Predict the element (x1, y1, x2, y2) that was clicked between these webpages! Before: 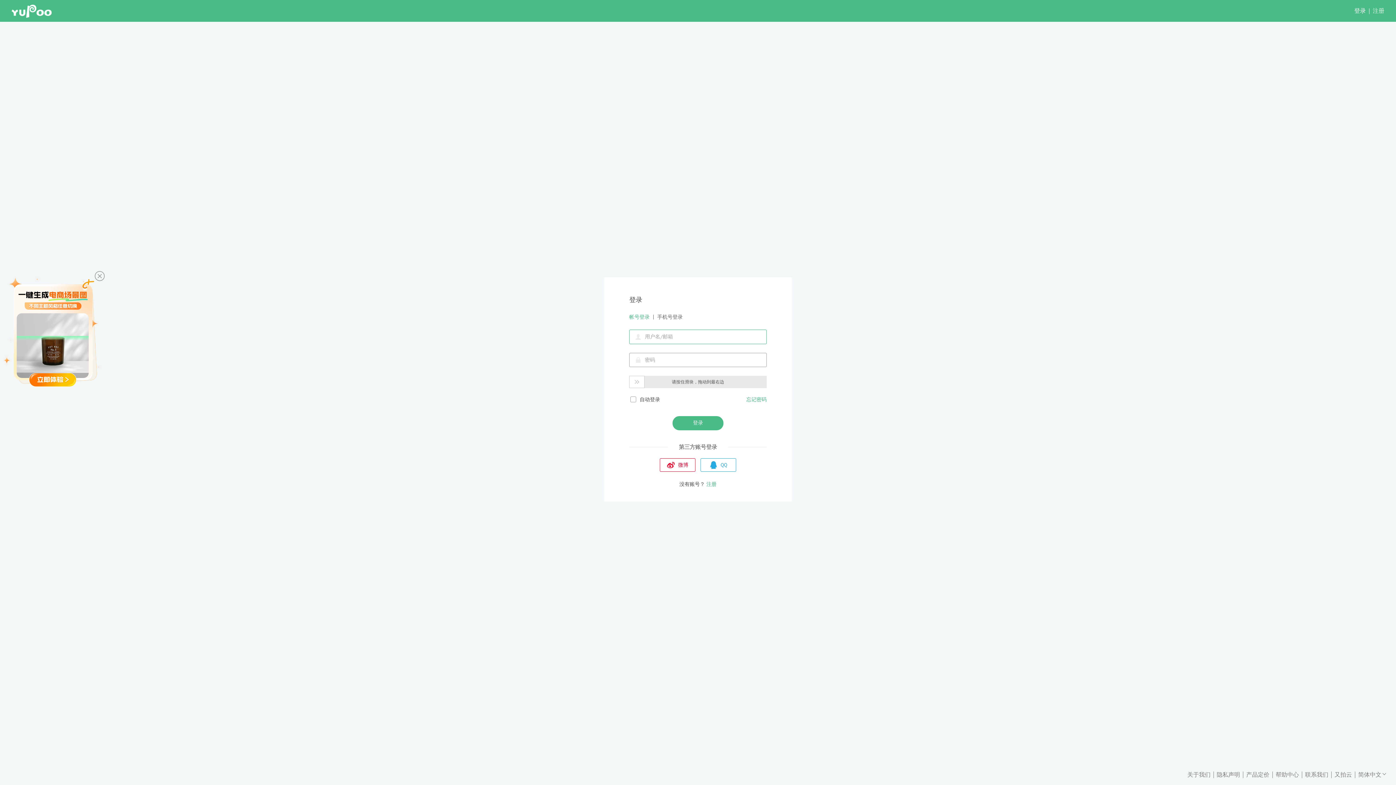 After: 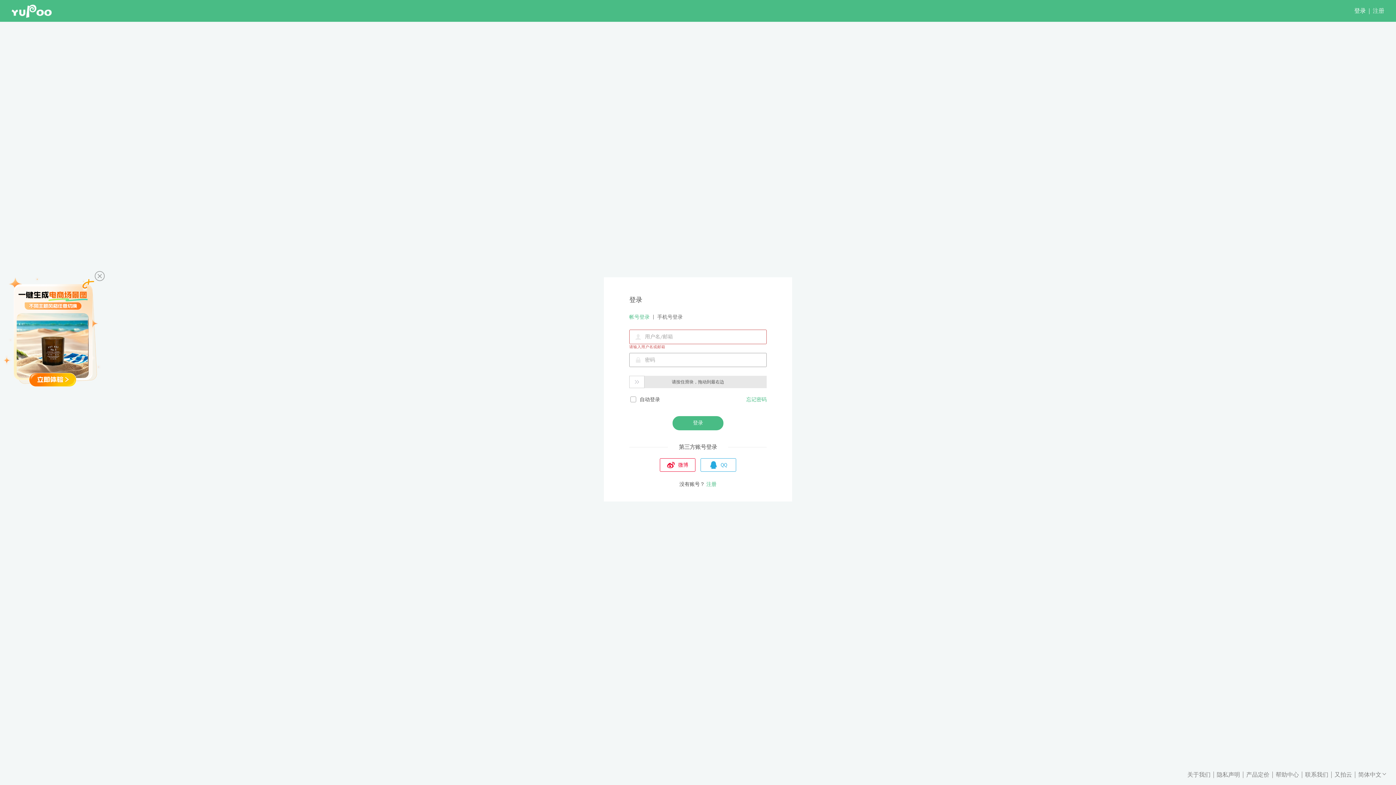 Action: bbox: (1302, 770, 1331, 779) label: 联系我们